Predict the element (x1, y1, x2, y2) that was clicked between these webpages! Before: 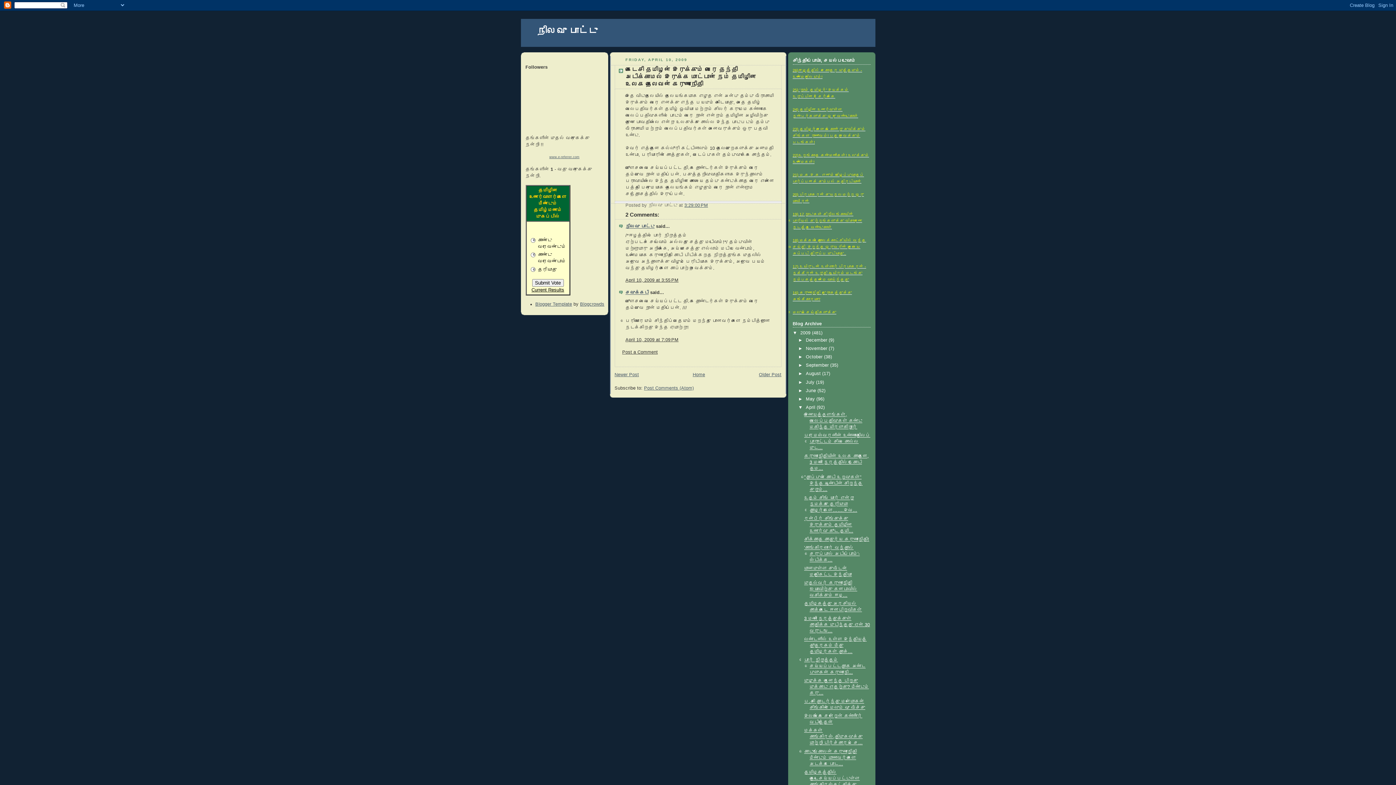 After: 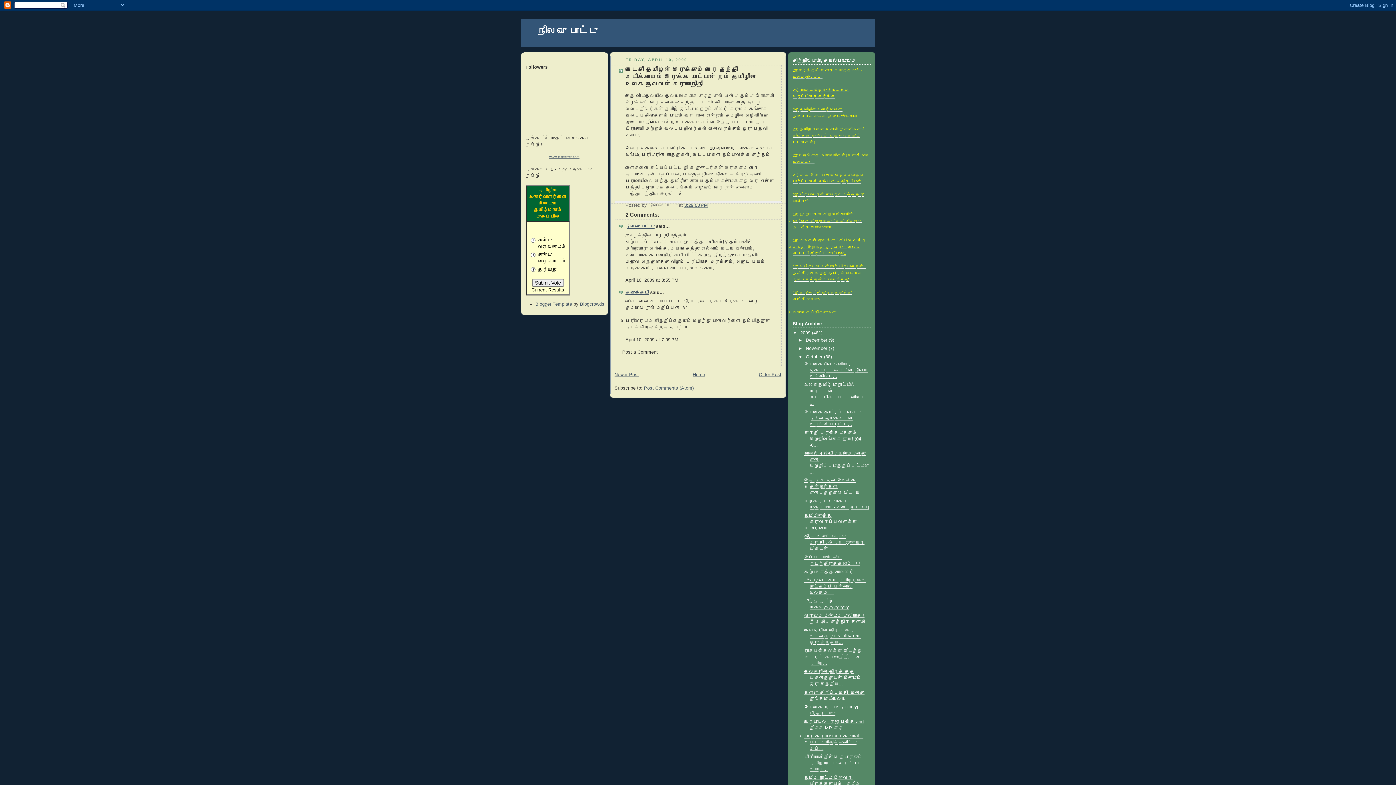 Action: bbox: (798, 354, 806, 359) label: ►  